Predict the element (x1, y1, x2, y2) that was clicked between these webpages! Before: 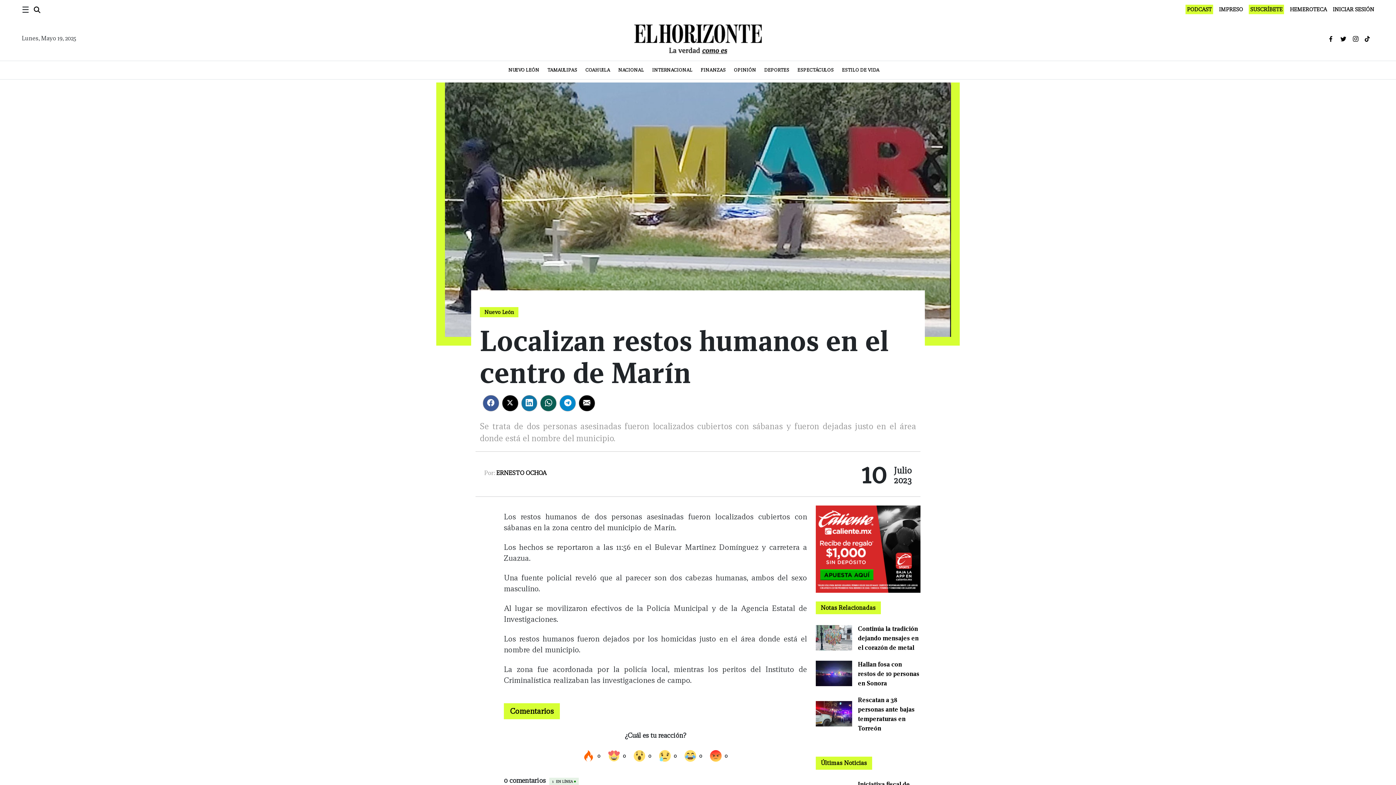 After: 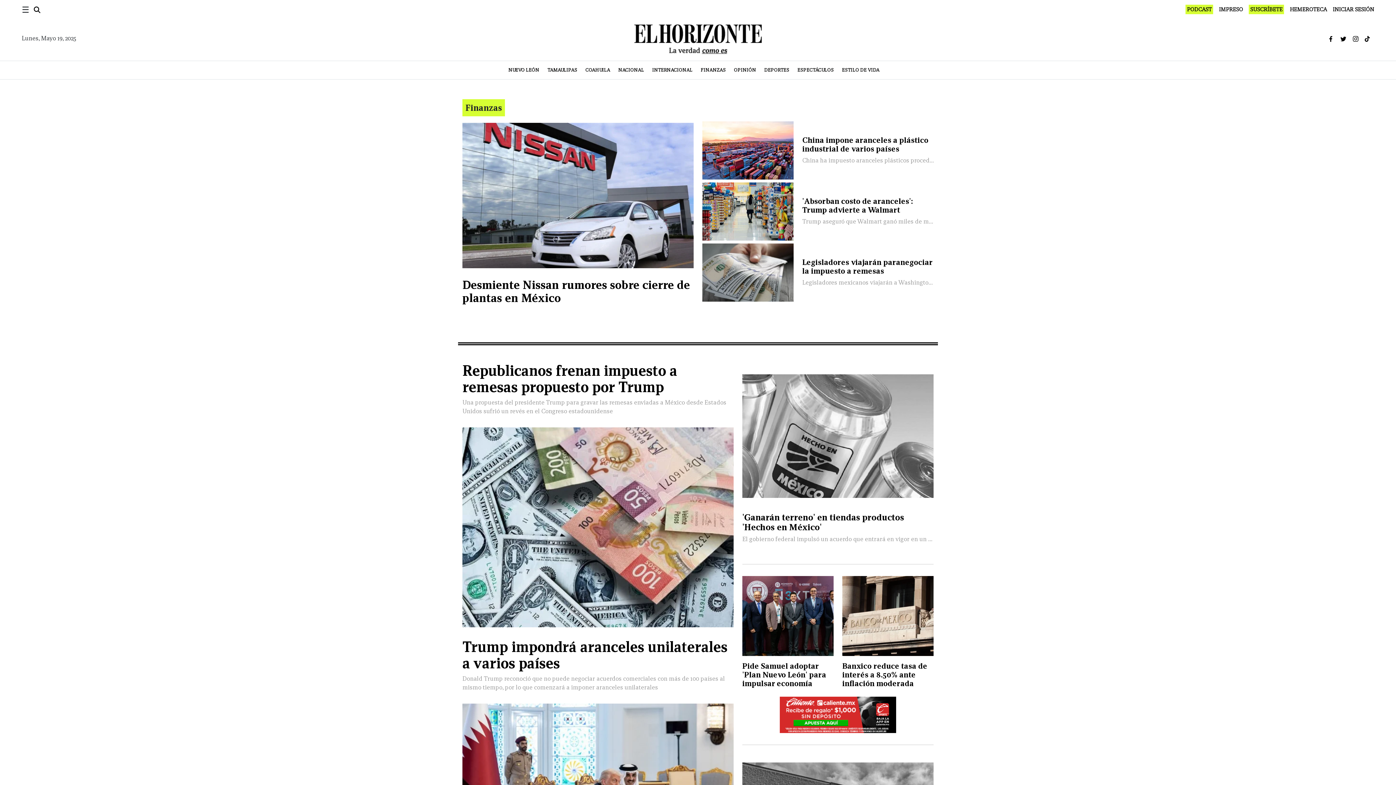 Action: label: FINANZAS bbox: (700, 64, 734, 76)